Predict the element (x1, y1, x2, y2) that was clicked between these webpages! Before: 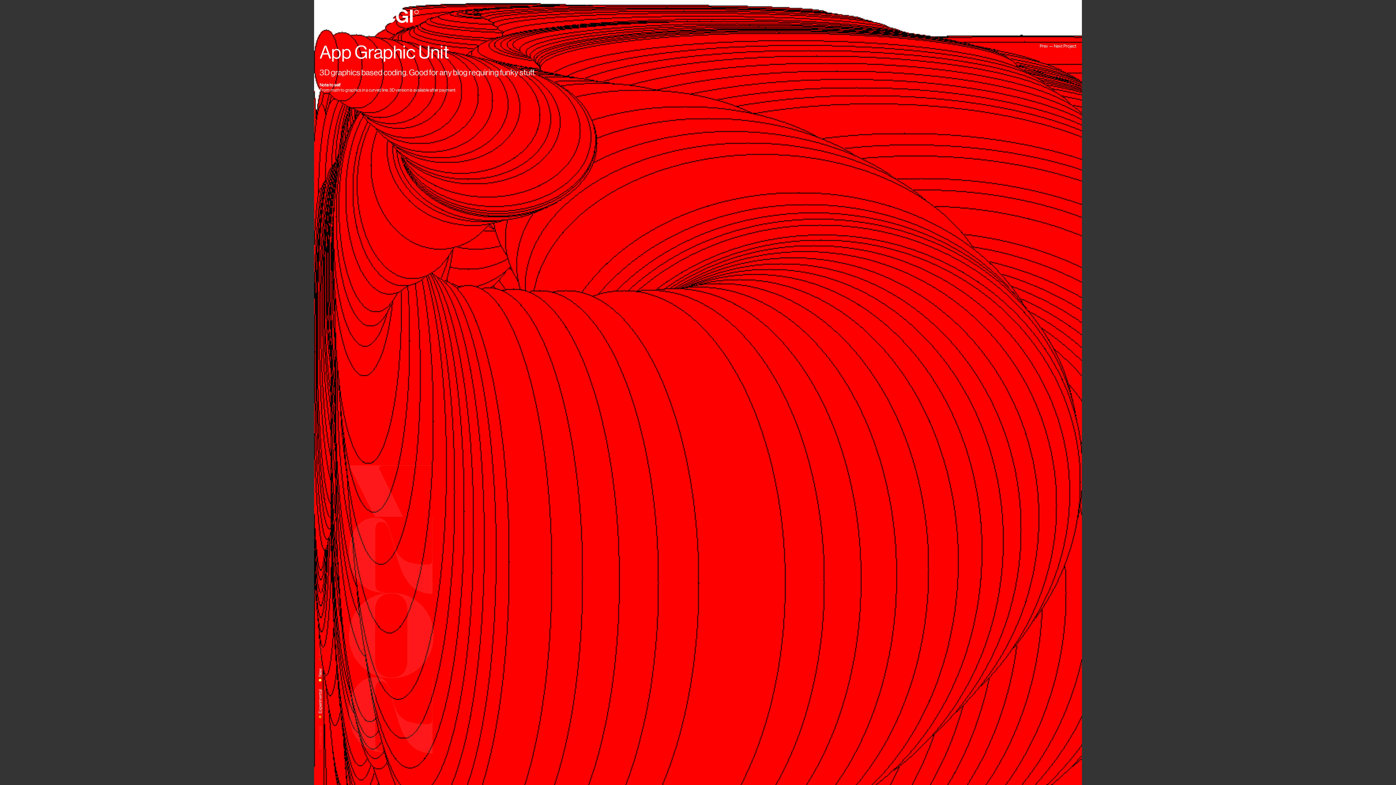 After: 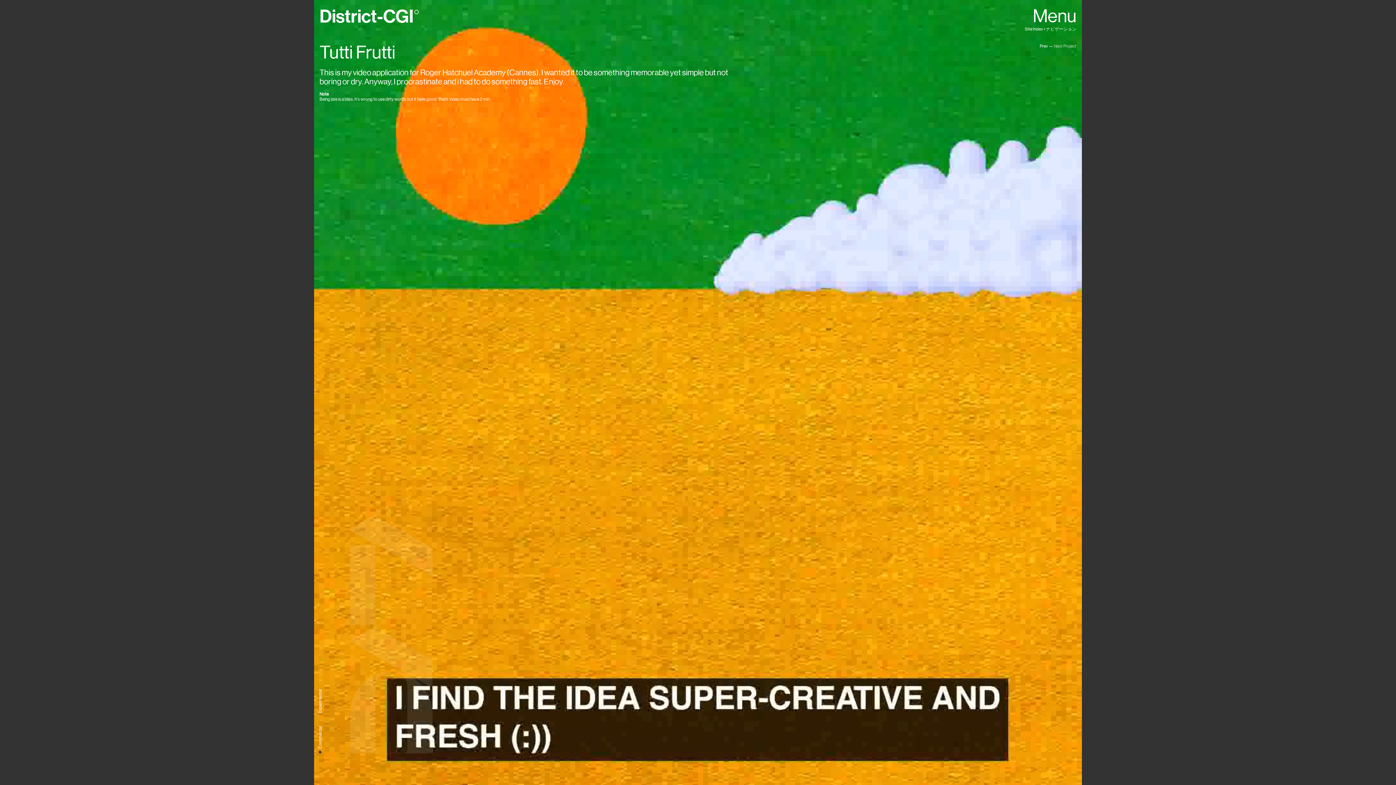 Action: label: Next Project bbox: (1054, 43, 1076, 48)